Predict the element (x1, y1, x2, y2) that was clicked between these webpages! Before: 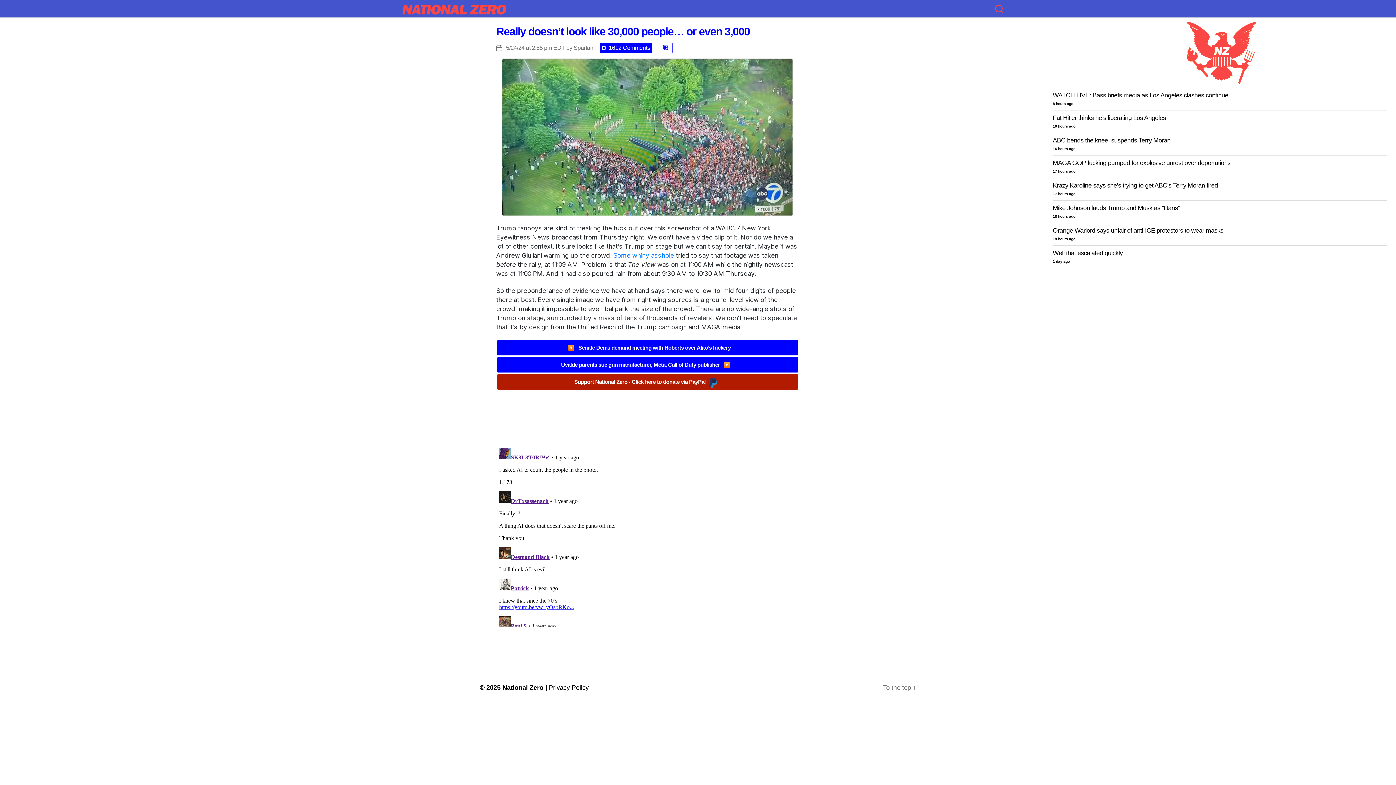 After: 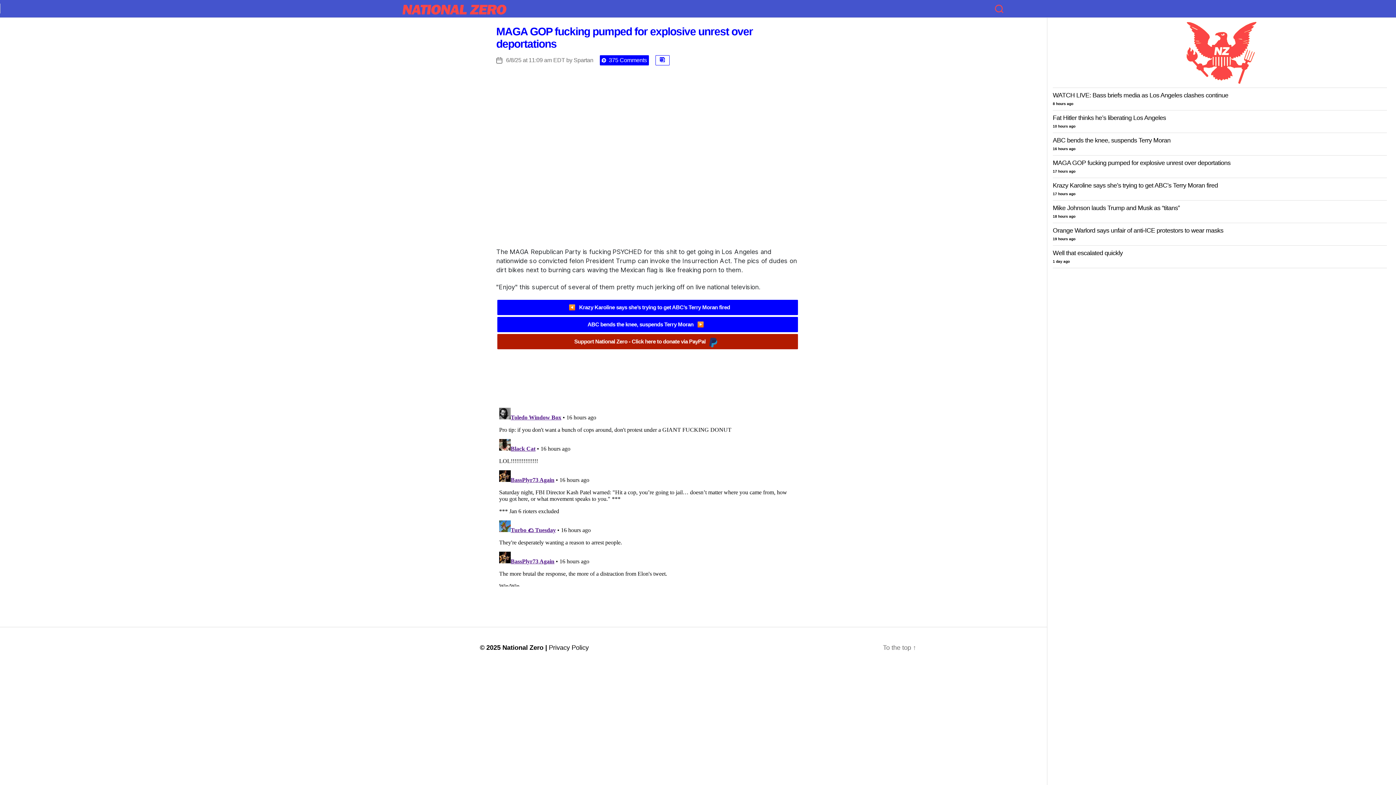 Action: label: MAGA GOP fucking pumped for explosive unrest over deportations
17 hours ago bbox: (1053, 159, 1387, 173)